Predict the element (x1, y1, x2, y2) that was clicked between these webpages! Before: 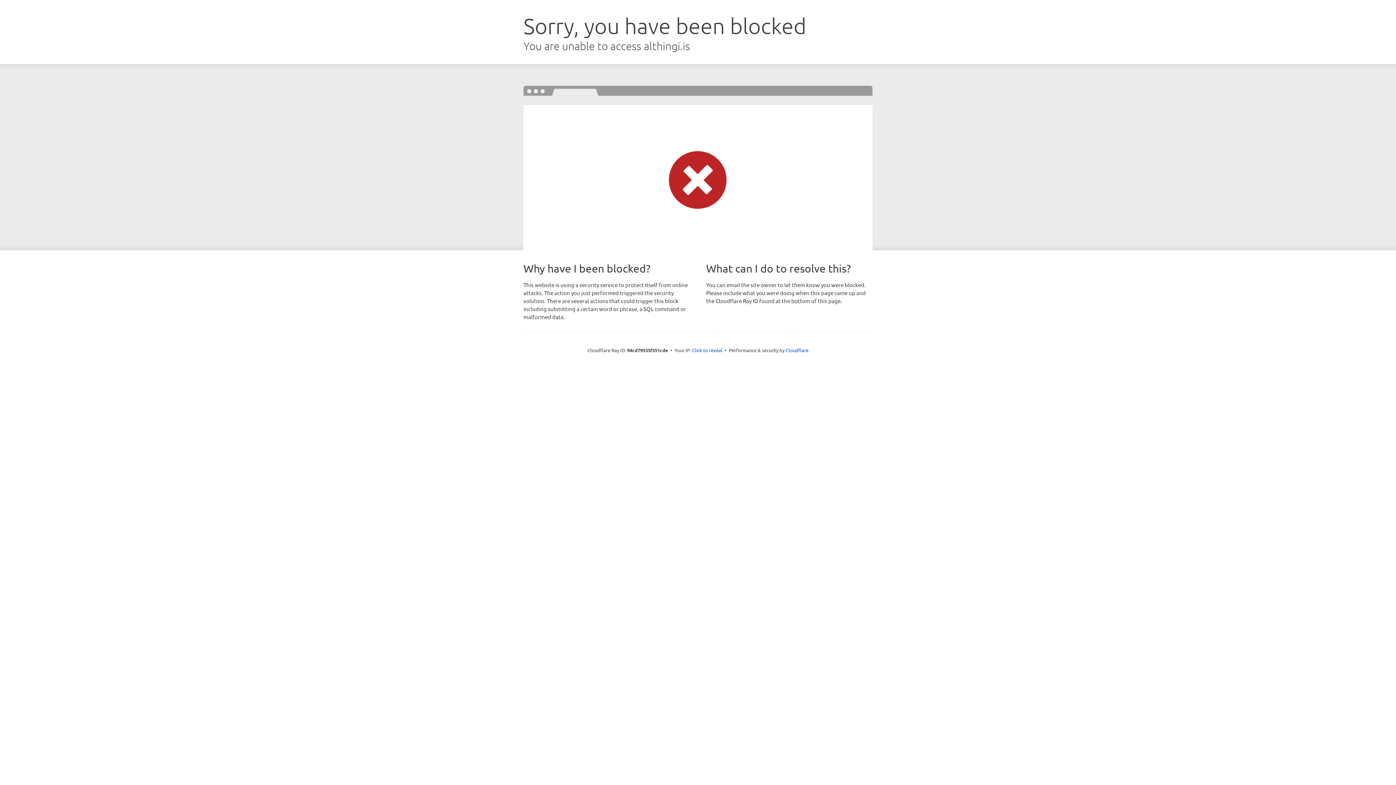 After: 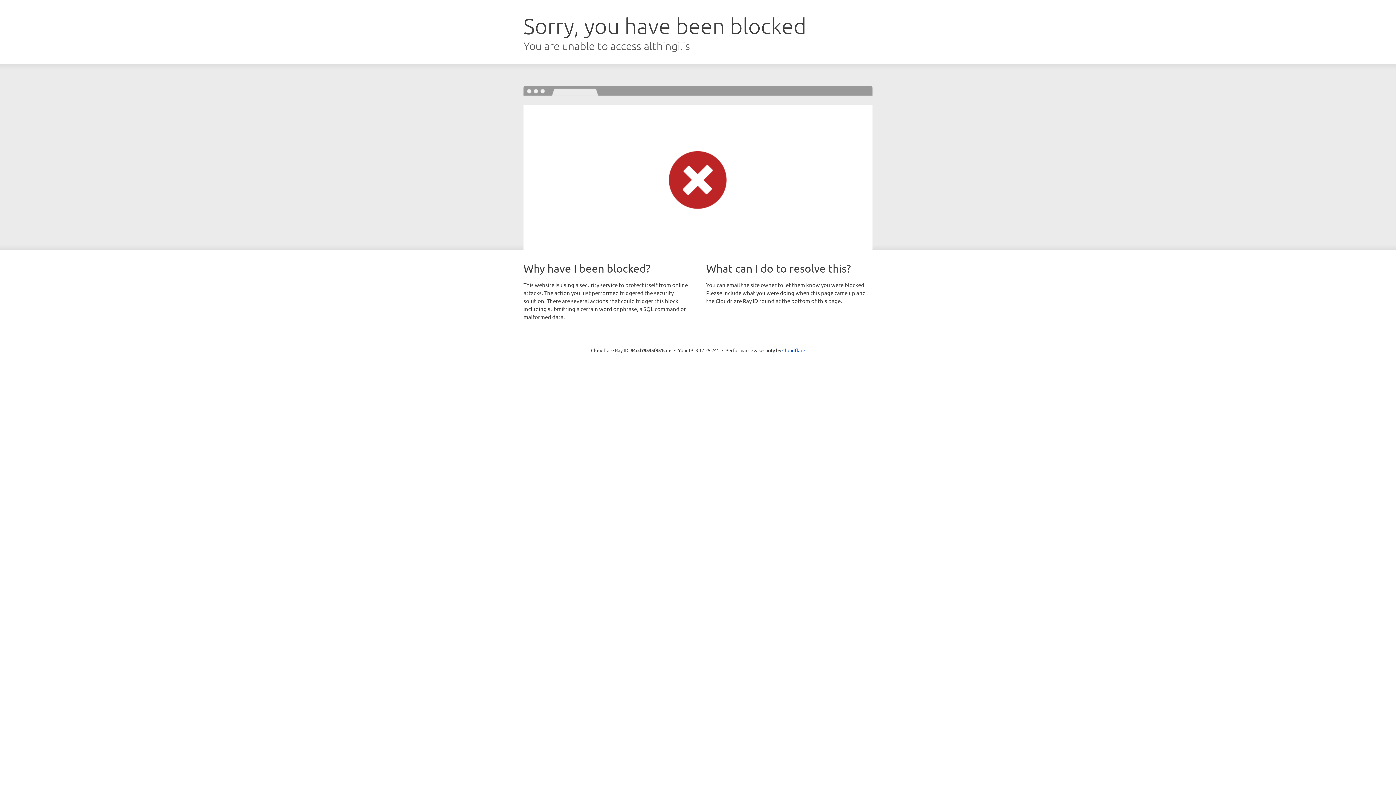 Action: label: Click to reveal bbox: (692, 346, 722, 353)